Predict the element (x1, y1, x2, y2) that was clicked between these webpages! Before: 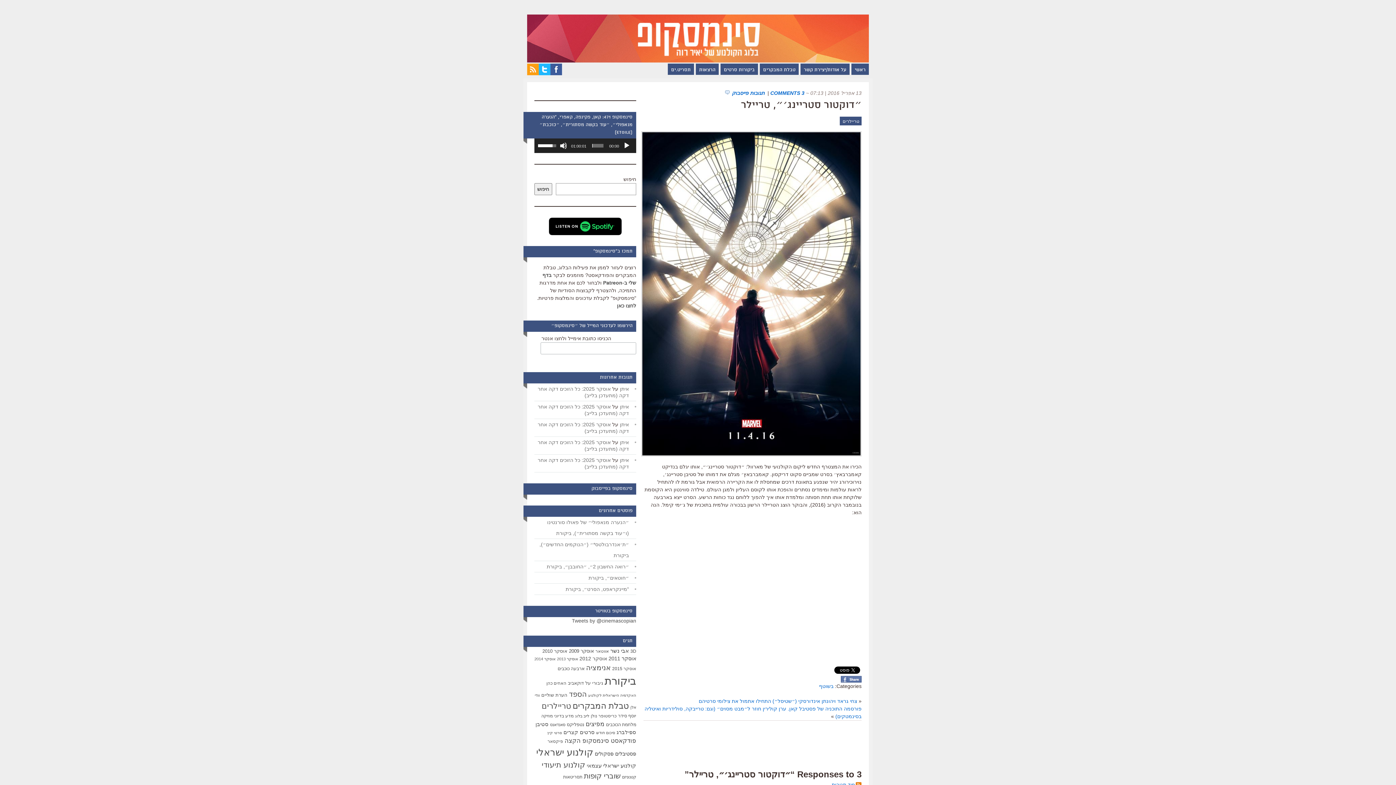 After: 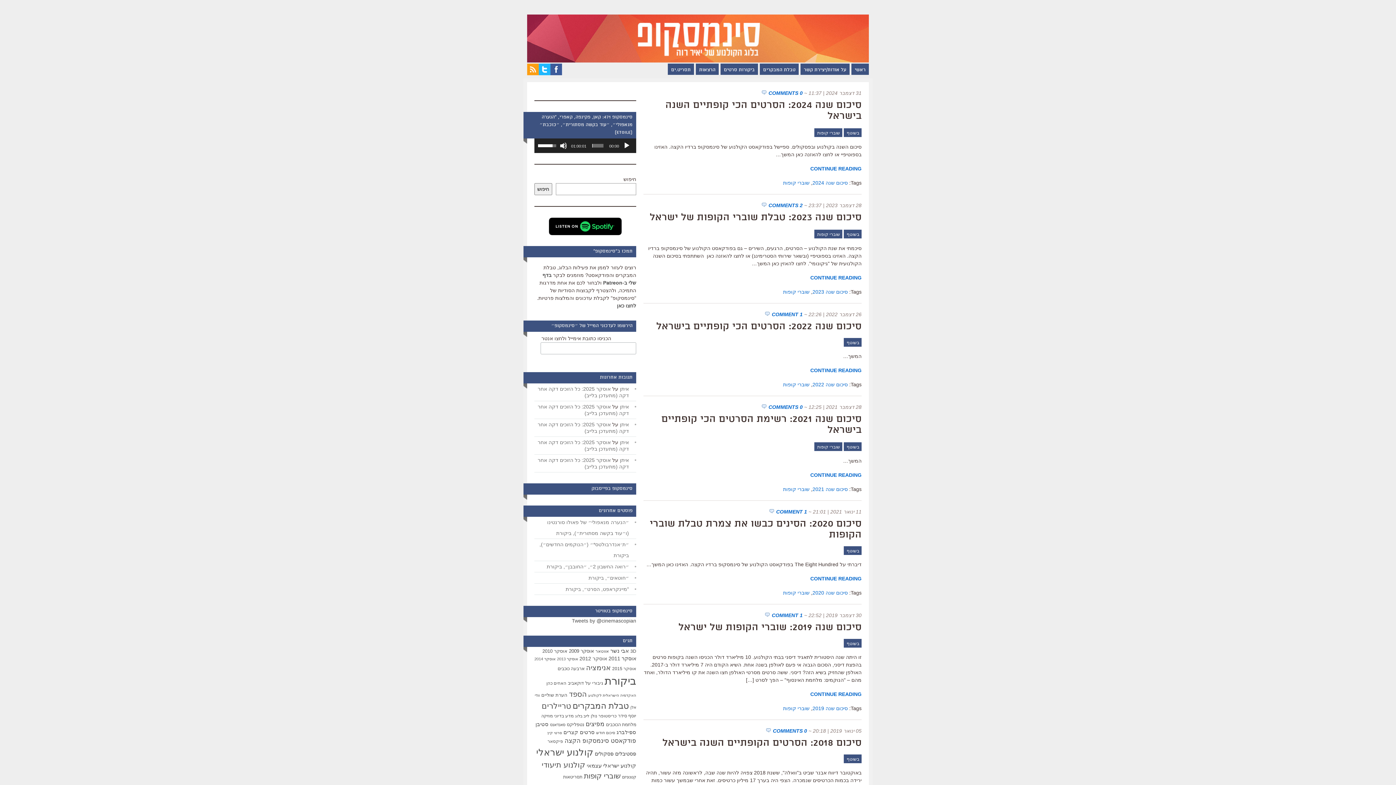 Action: bbox: (584, 772, 620, 780) label: שוברי קופות (187 פריטים)